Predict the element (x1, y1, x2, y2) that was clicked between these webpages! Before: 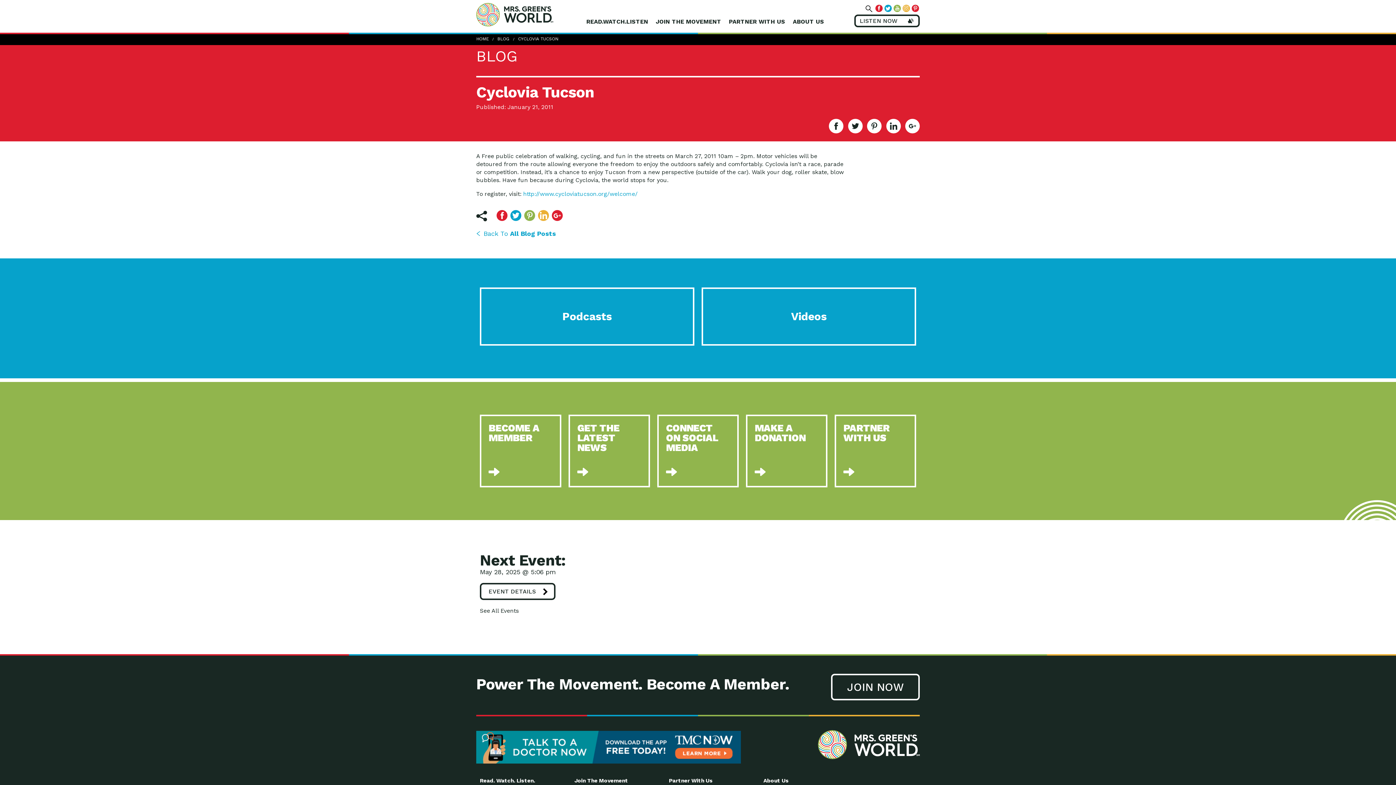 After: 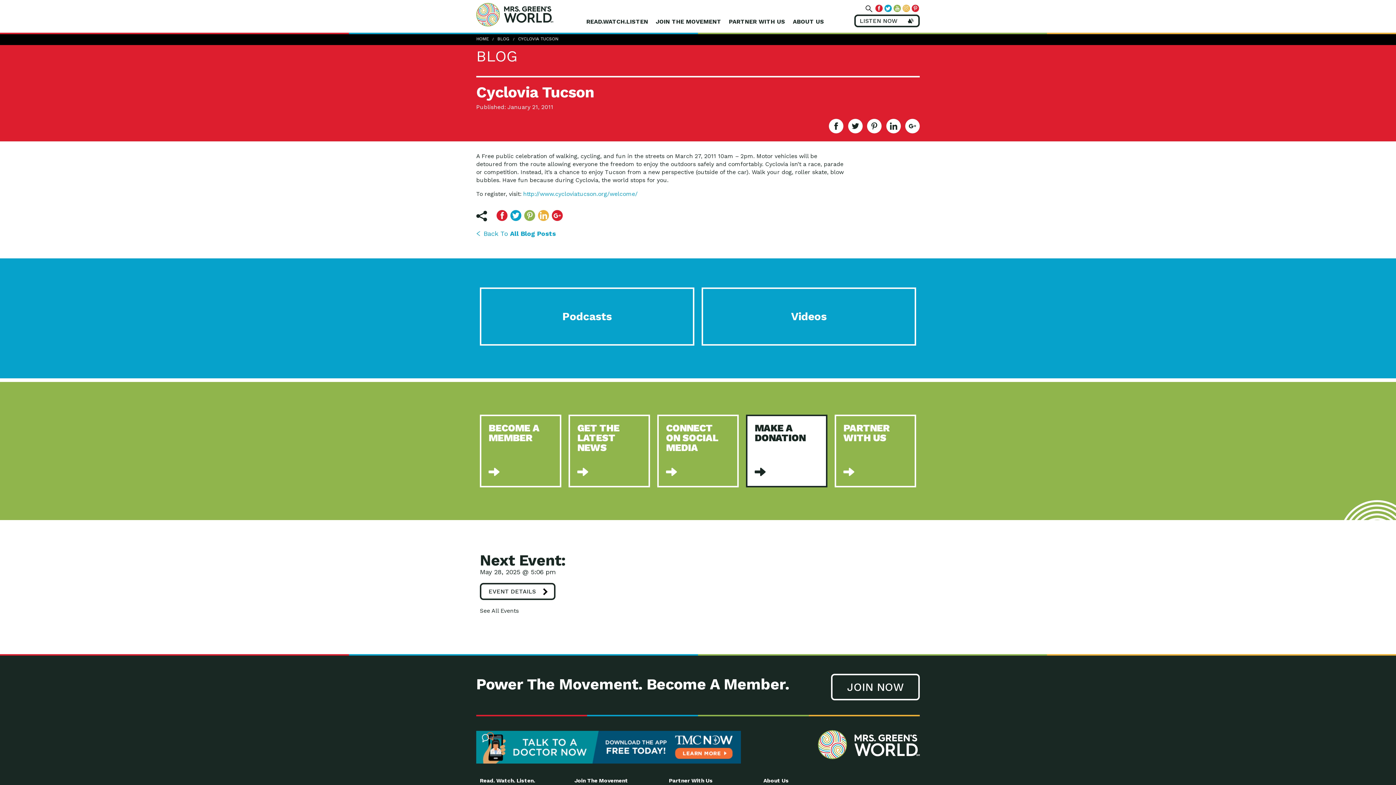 Action: label: MAKE A DONATION bbox: (746, 414, 827, 487)